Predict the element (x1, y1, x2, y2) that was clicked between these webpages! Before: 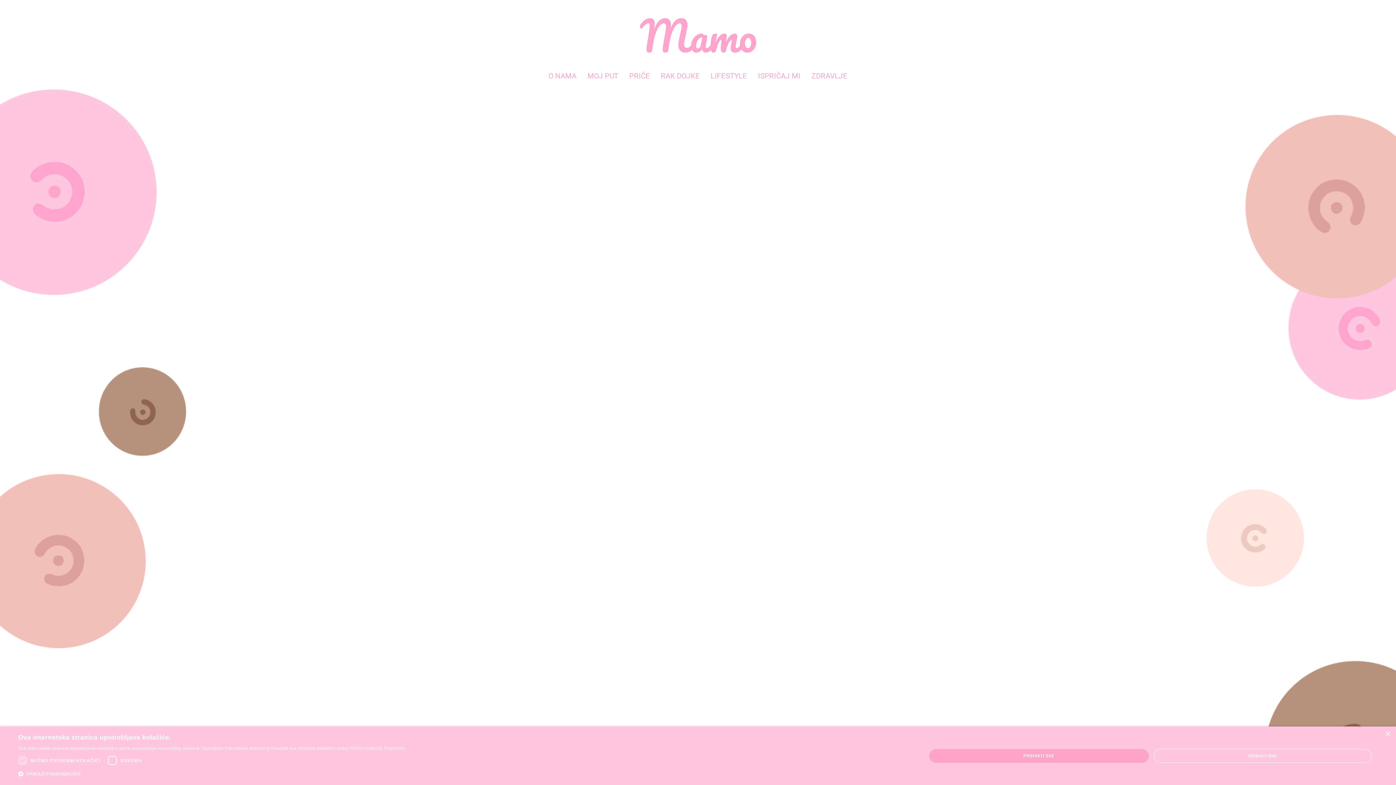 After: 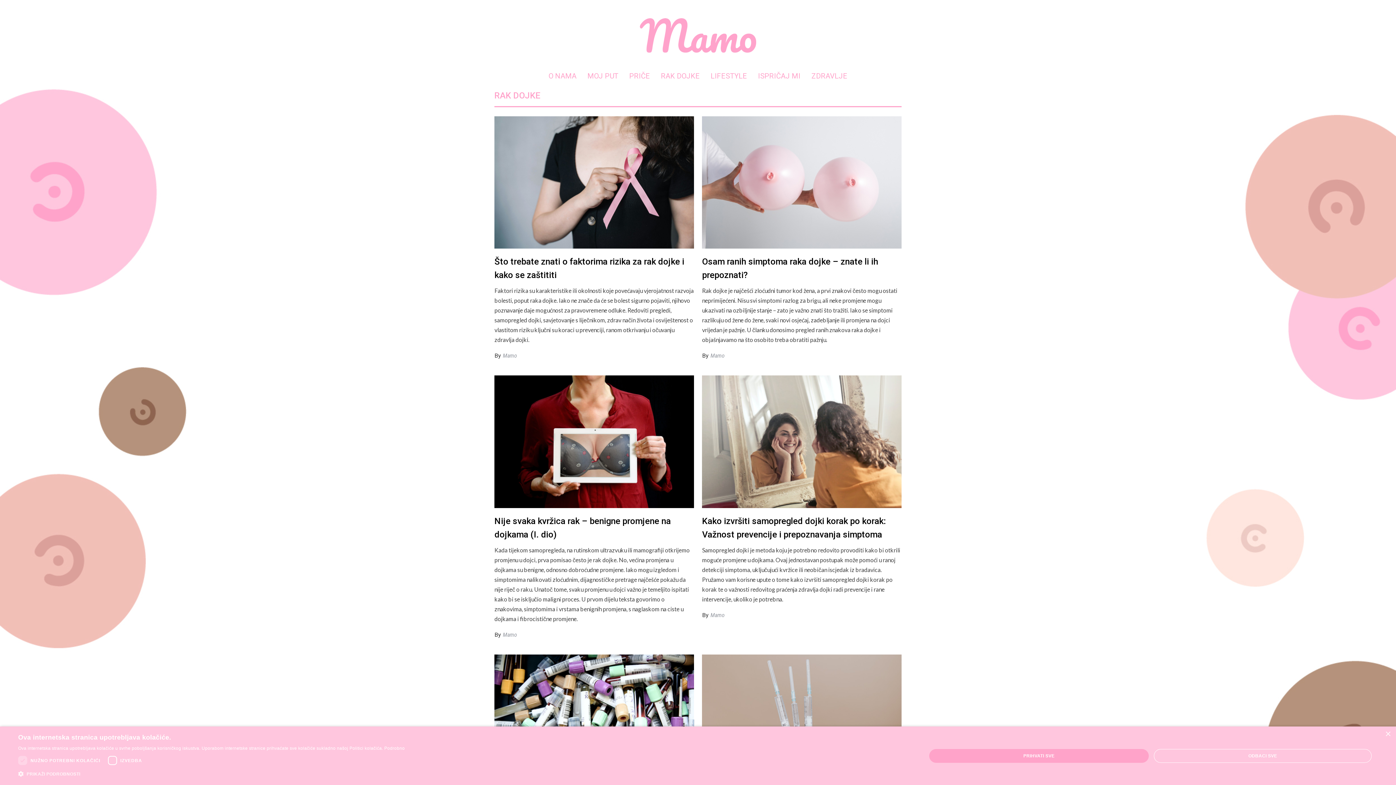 Action: label: RAK DOJKE bbox: (655, 65, 705, 87)